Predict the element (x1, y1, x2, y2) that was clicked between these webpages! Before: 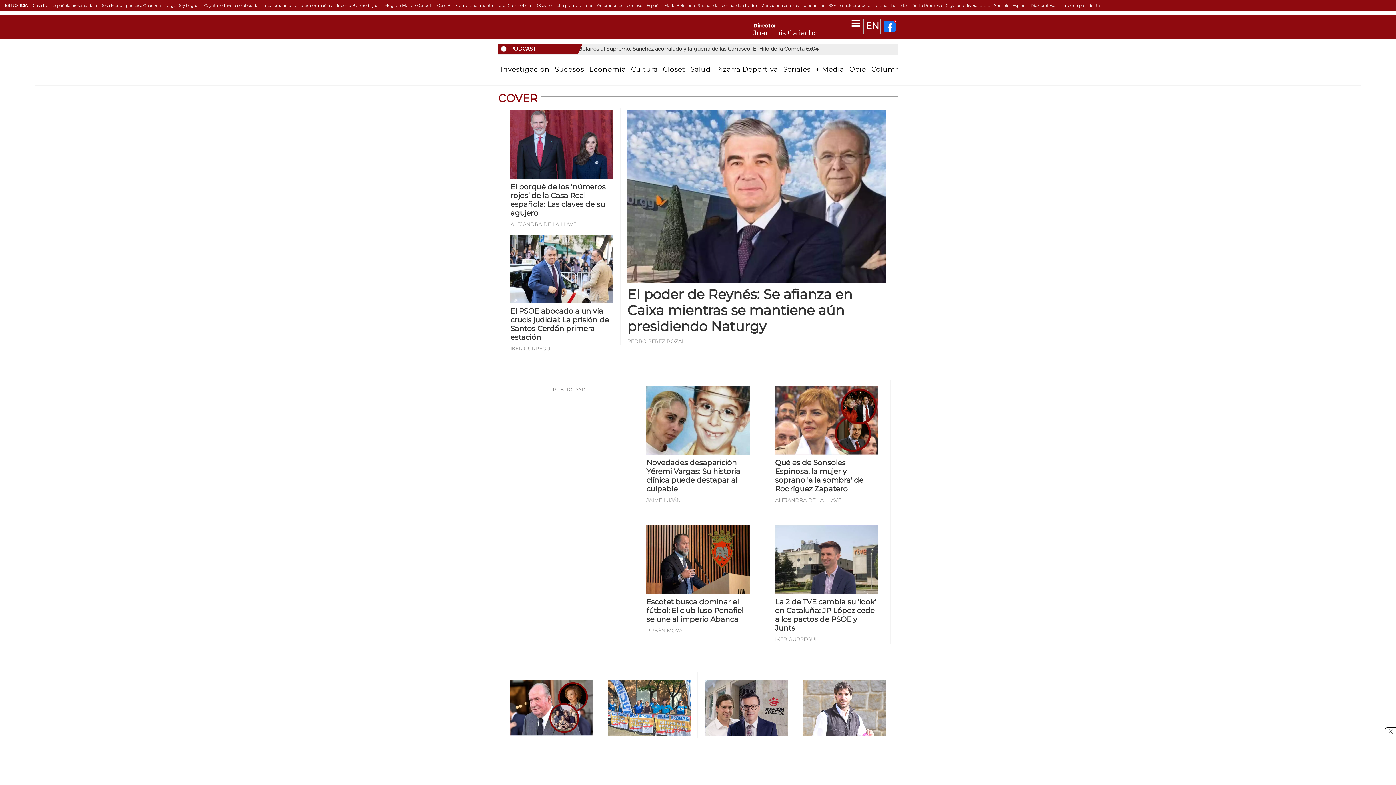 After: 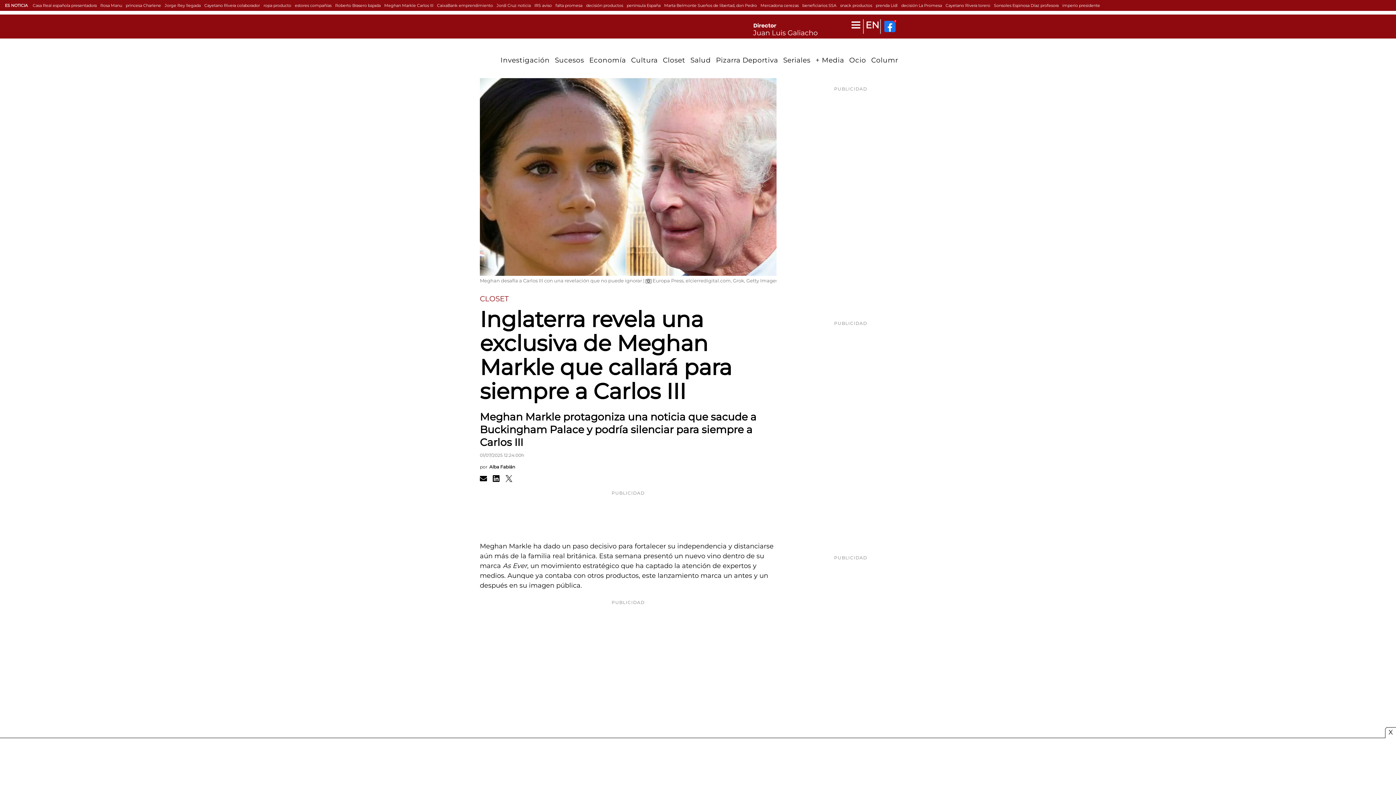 Action: label: Meghan Markle Carlos III bbox: (384, 2, 433, 8)